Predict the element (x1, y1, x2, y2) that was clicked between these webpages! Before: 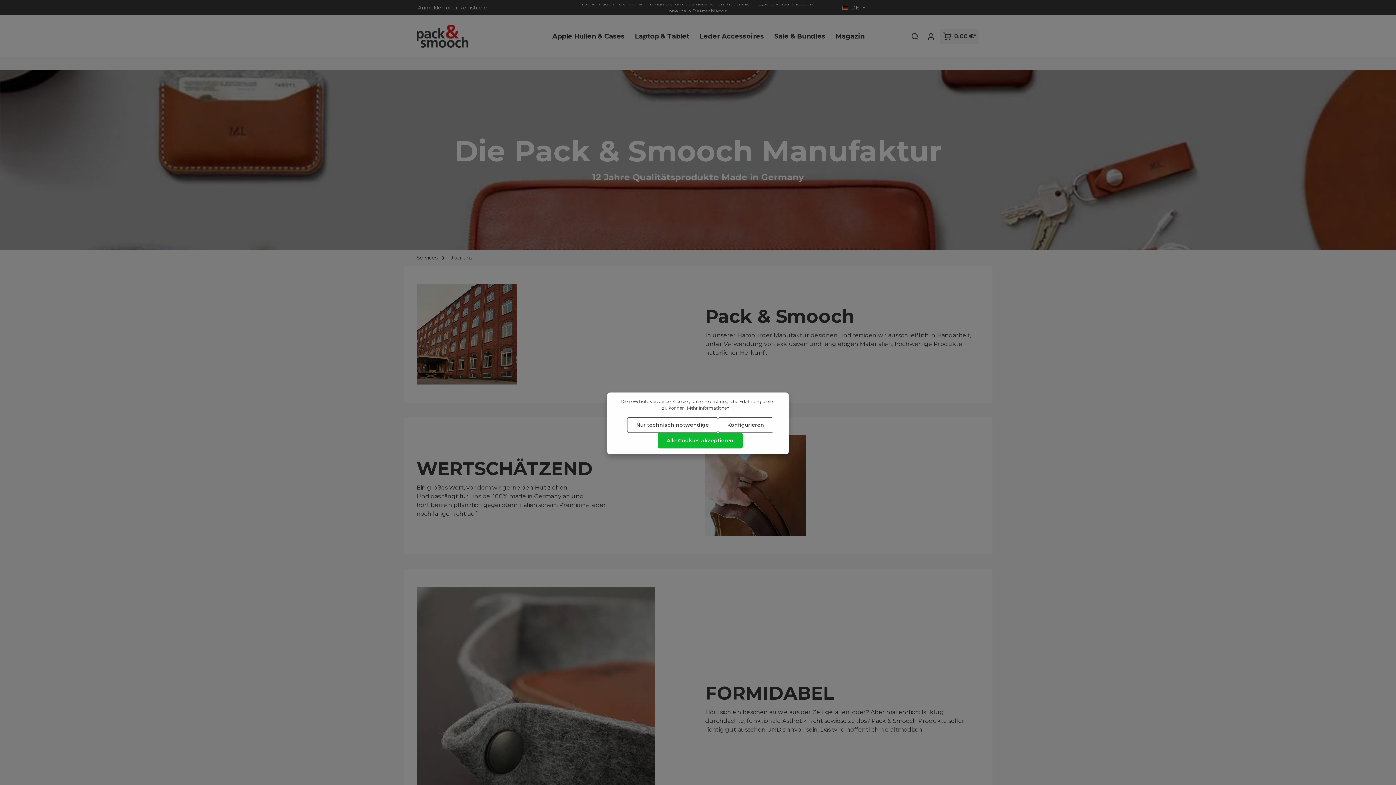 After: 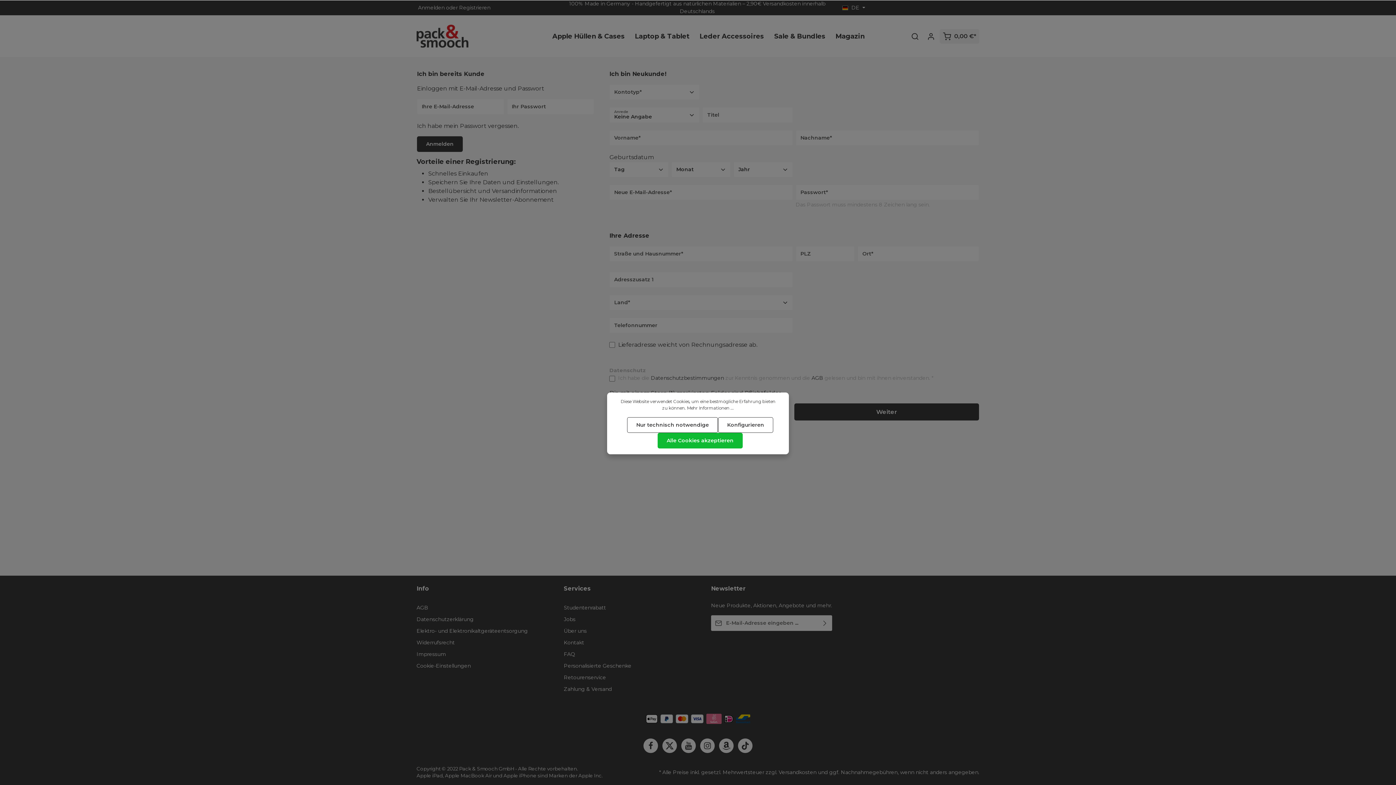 Action: label: Anmelden bbox: (416, 4, 446, 10)